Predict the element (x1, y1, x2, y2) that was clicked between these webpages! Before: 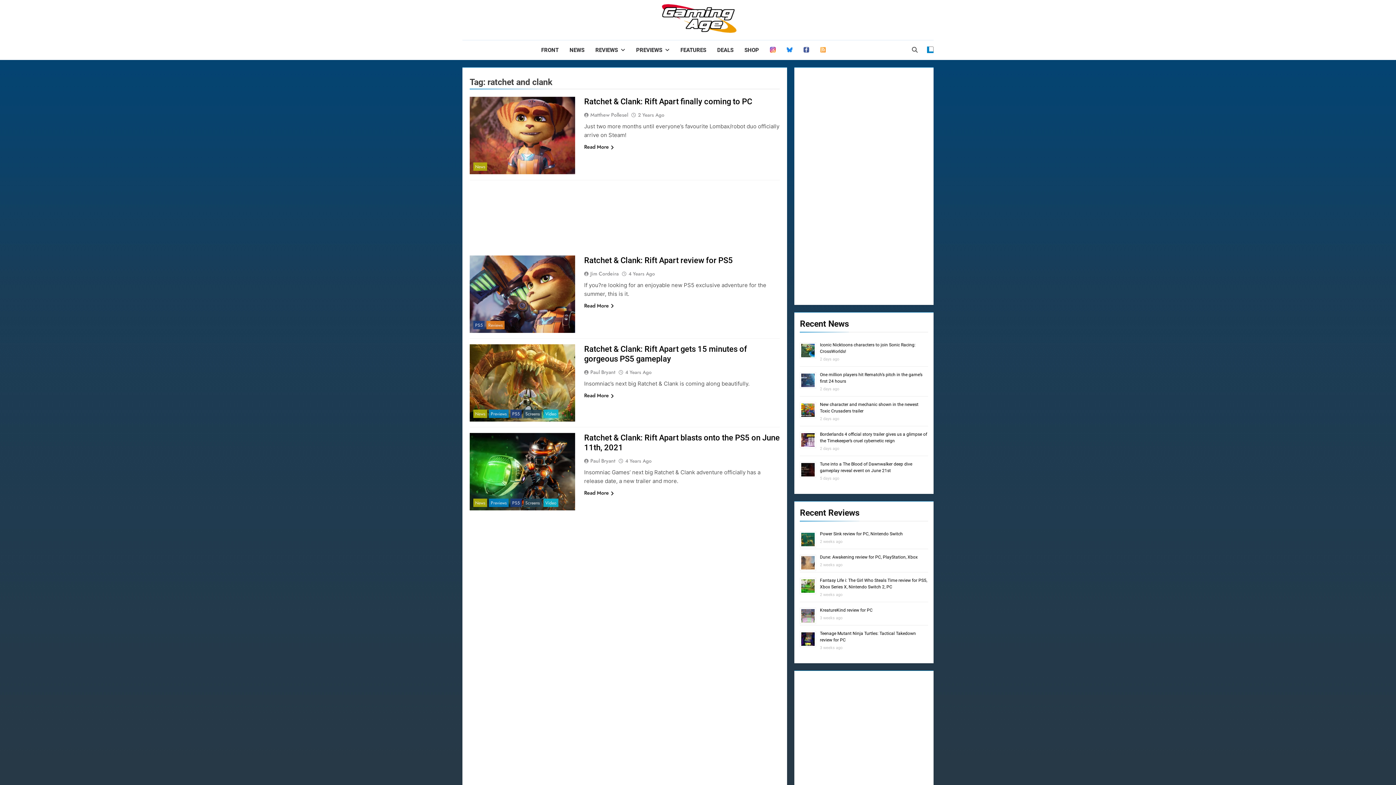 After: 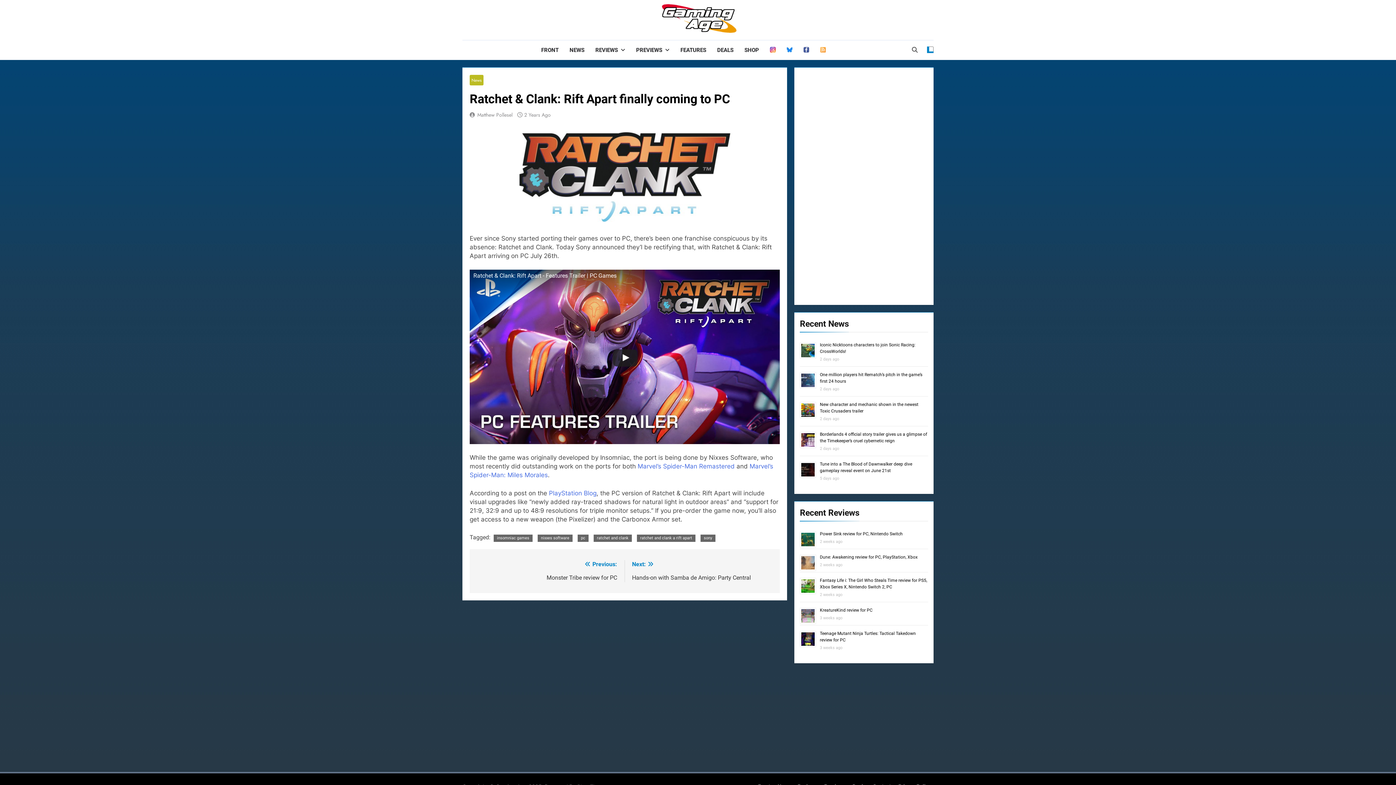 Action: bbox: (584, 143, 614, 151) label: Read More